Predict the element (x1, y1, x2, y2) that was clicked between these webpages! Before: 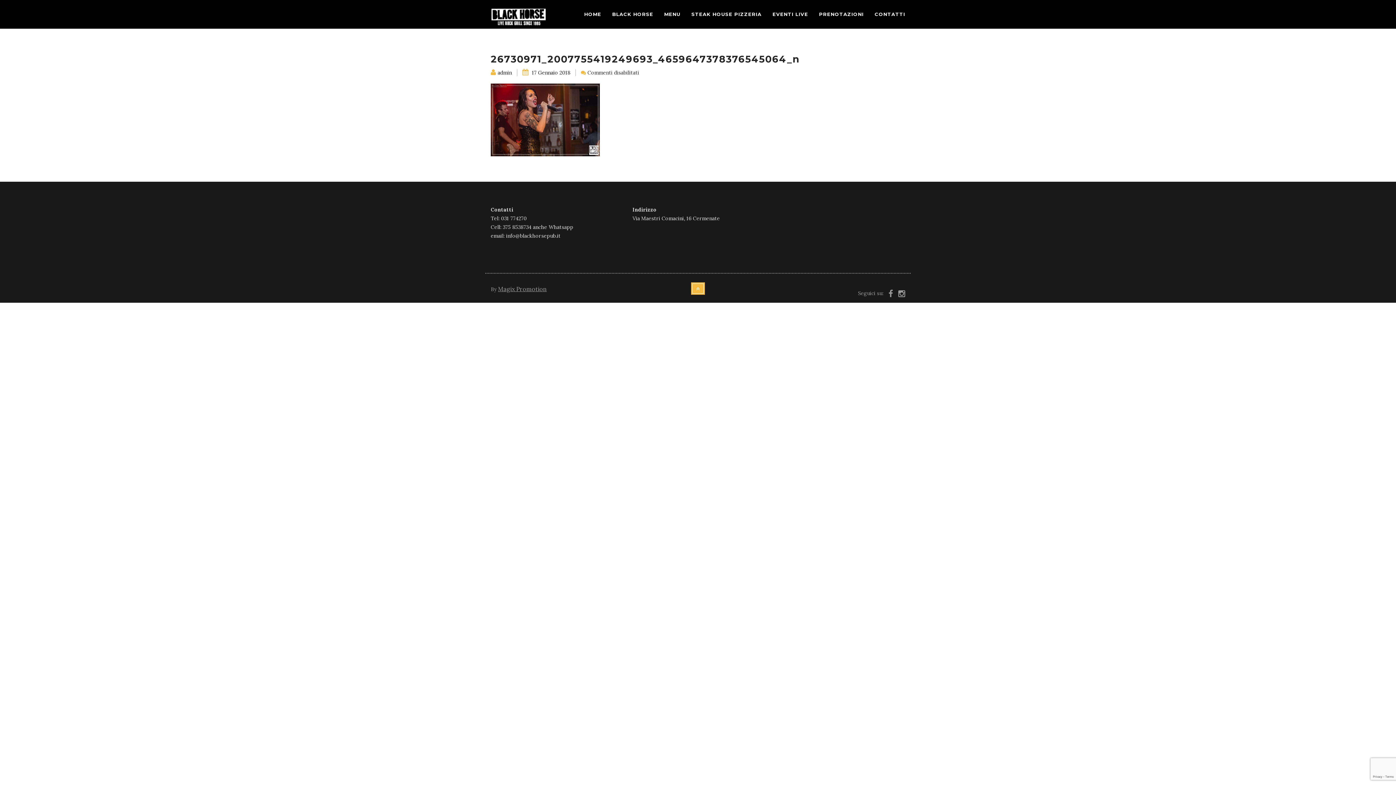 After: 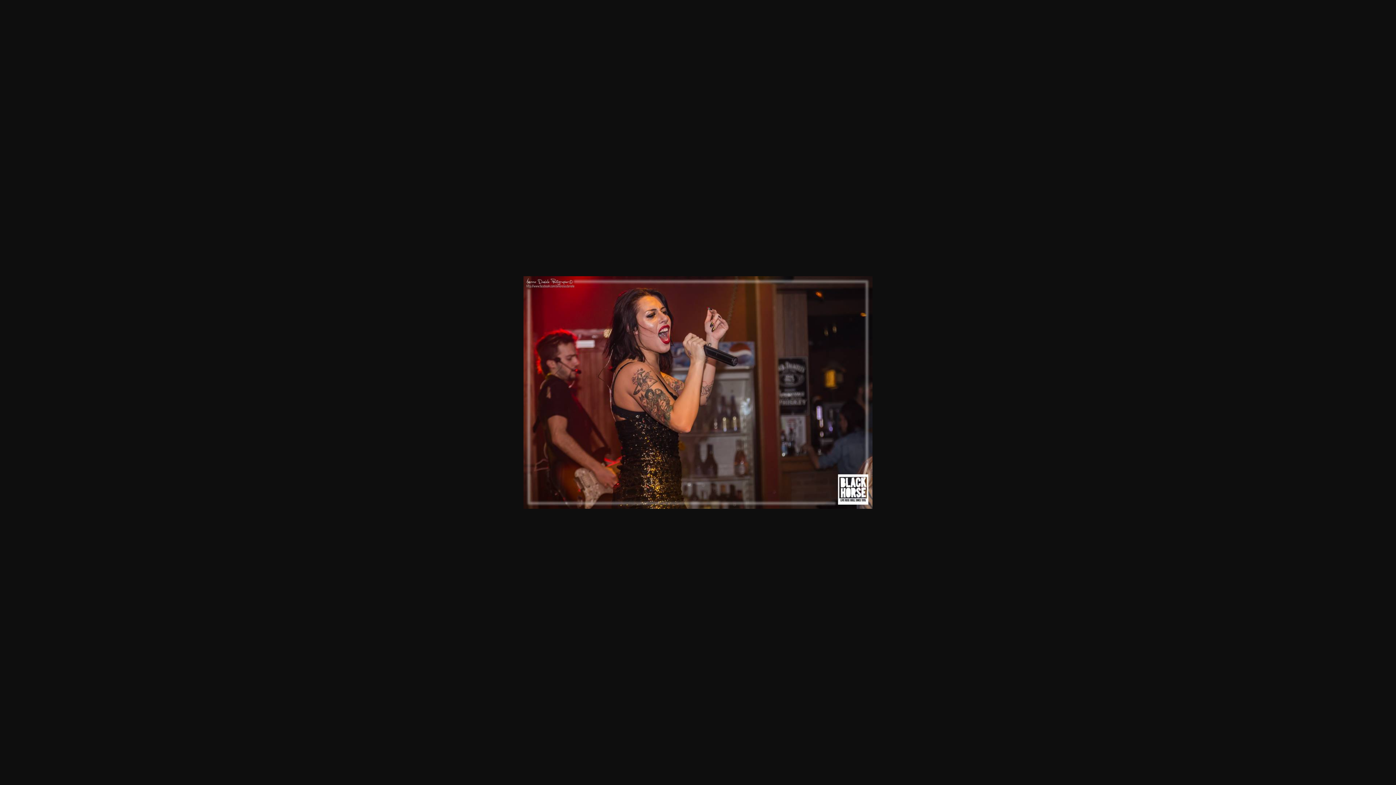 Action: bbox: (490, 116, 600, 122)